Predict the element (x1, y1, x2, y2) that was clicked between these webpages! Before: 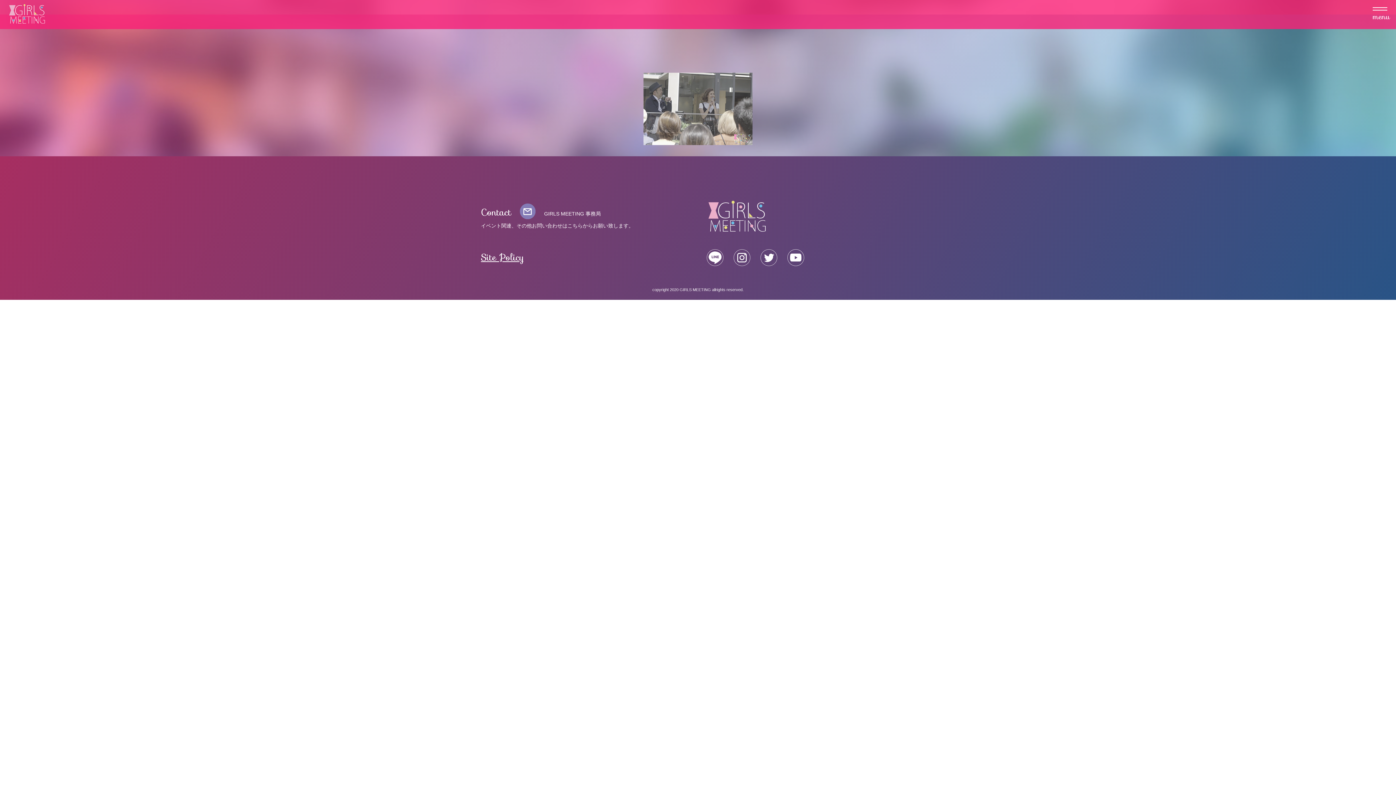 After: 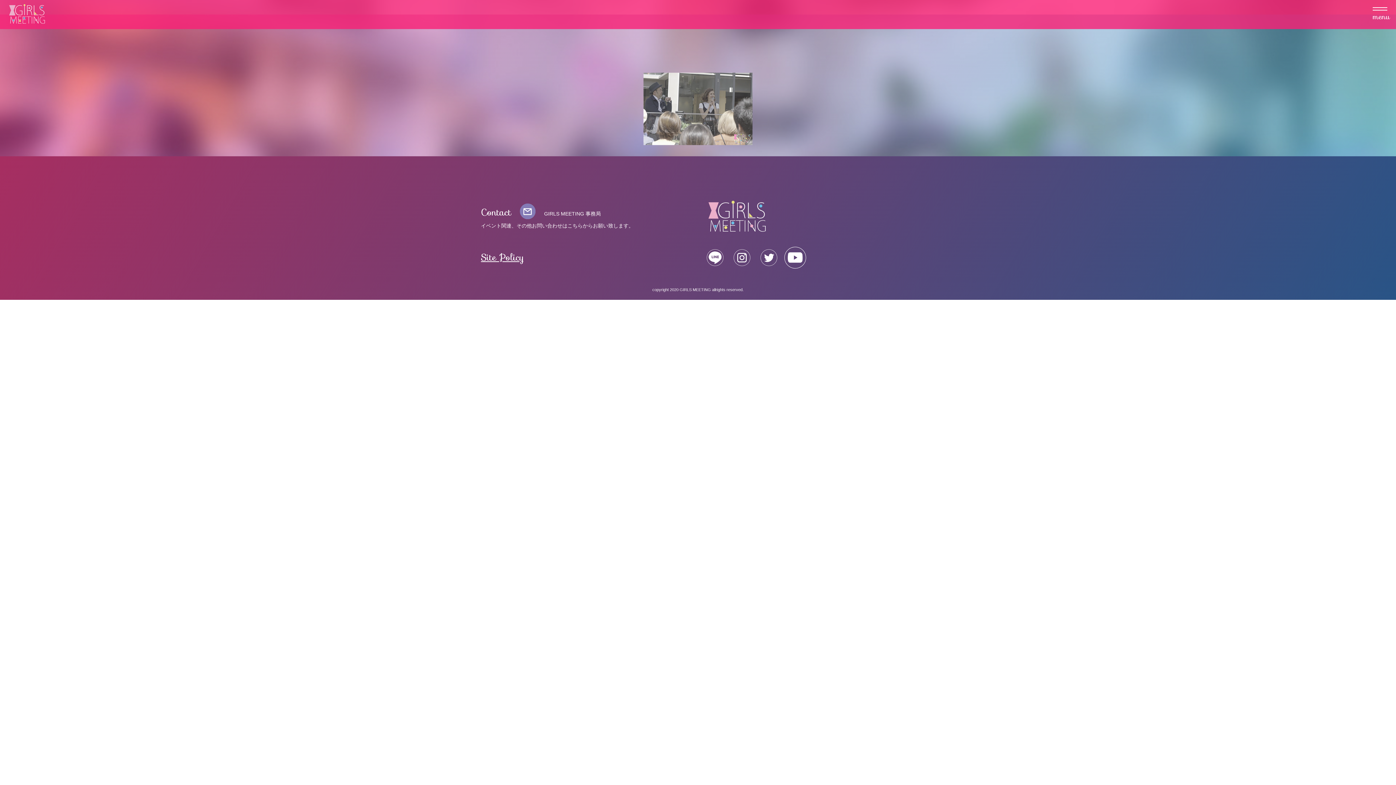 Action: bbox: (785, 264, 810, 269)